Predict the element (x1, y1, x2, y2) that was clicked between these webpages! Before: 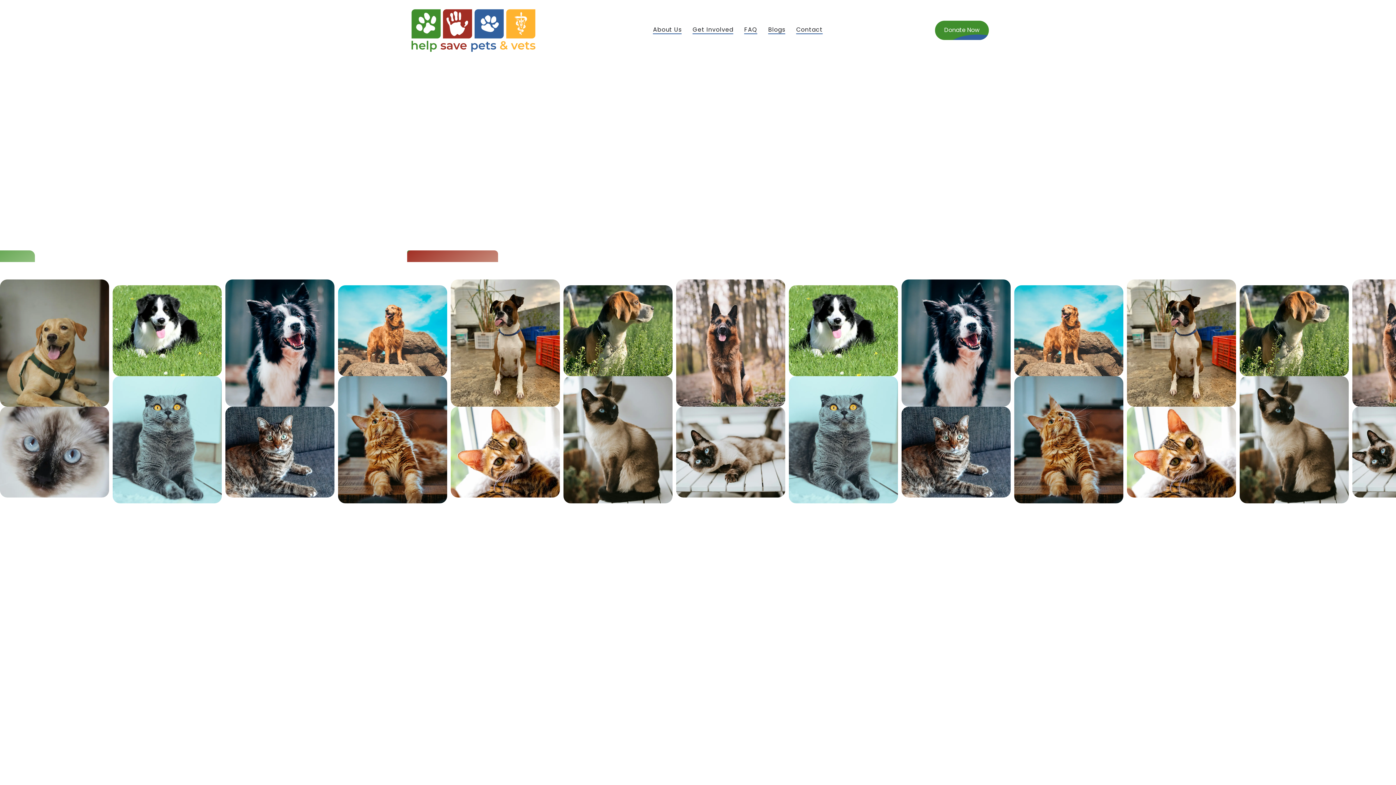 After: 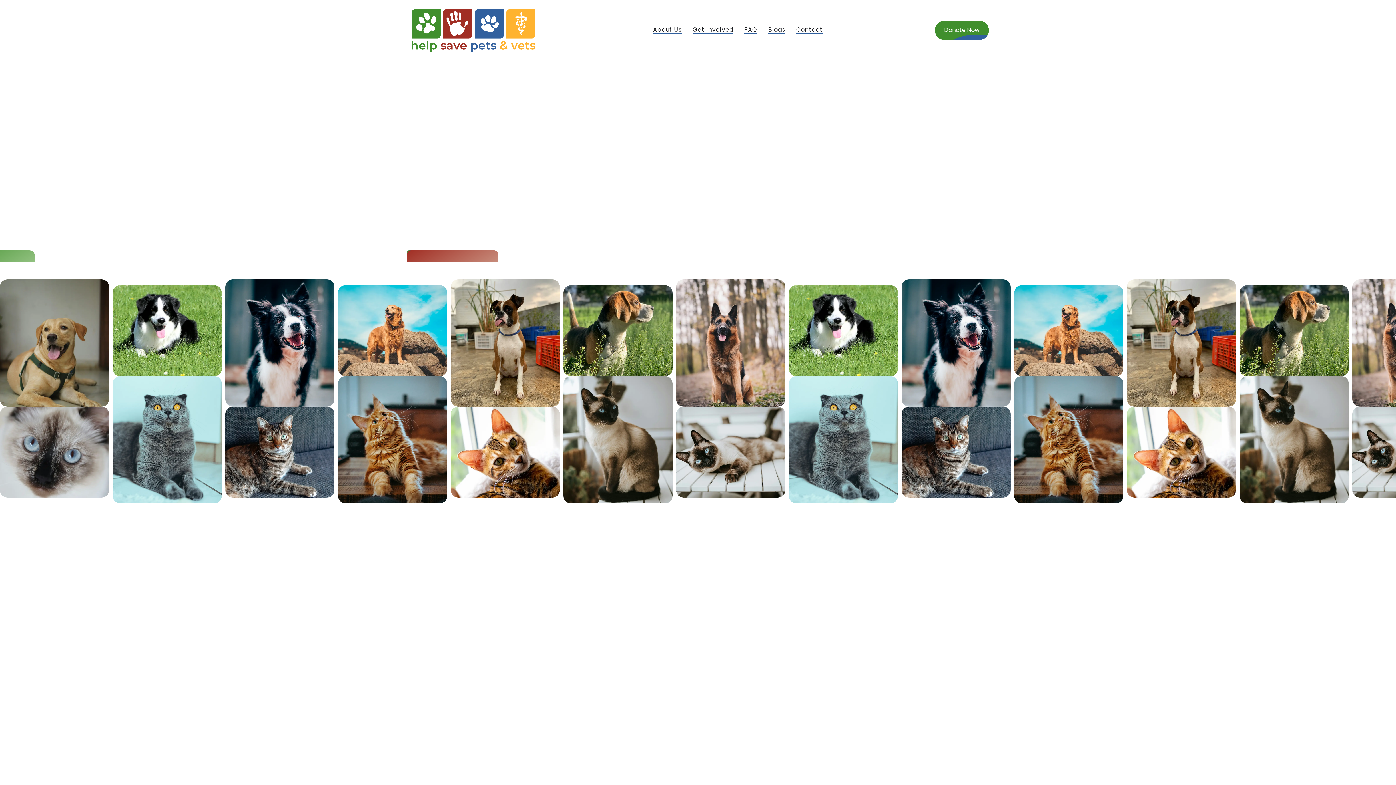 Action: label: Donate bbox: (678, 646, 718, 665)